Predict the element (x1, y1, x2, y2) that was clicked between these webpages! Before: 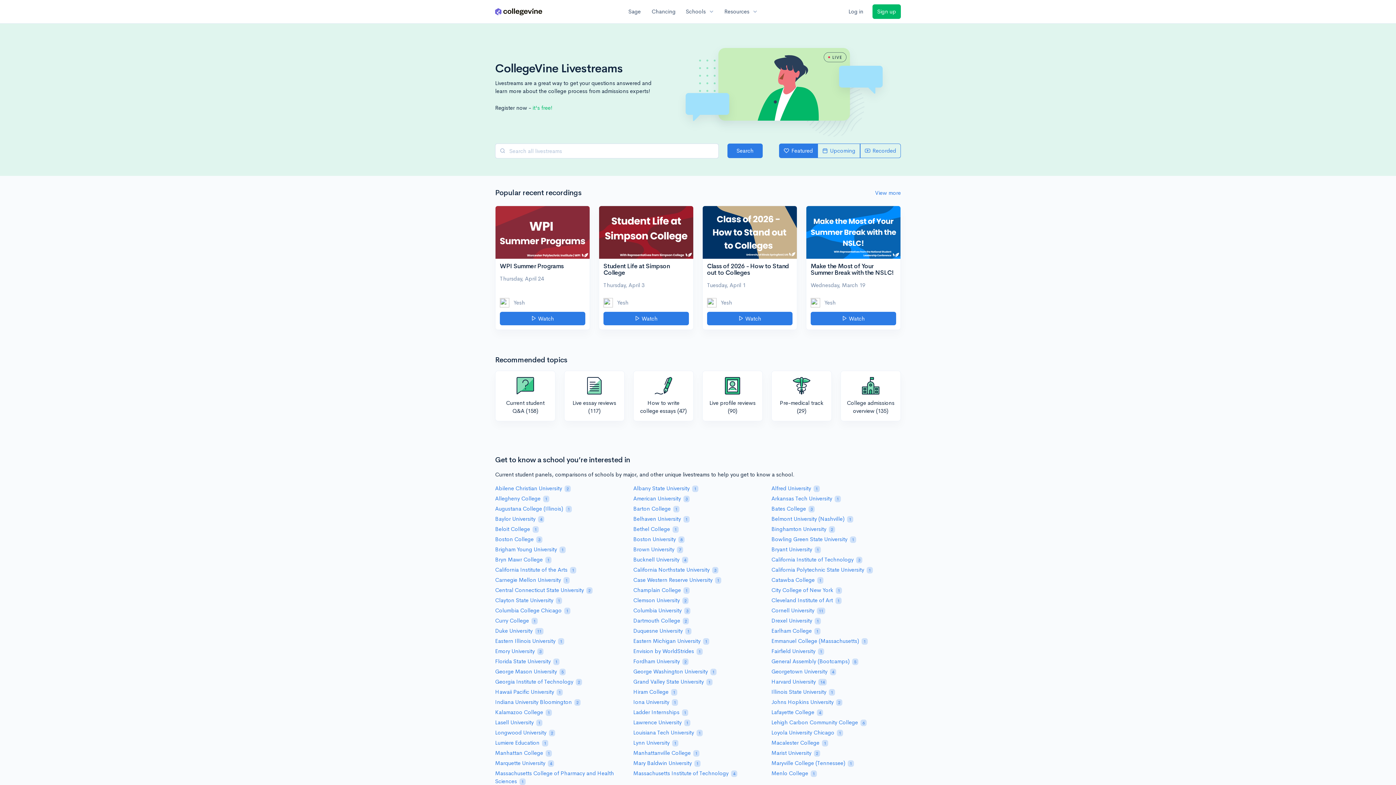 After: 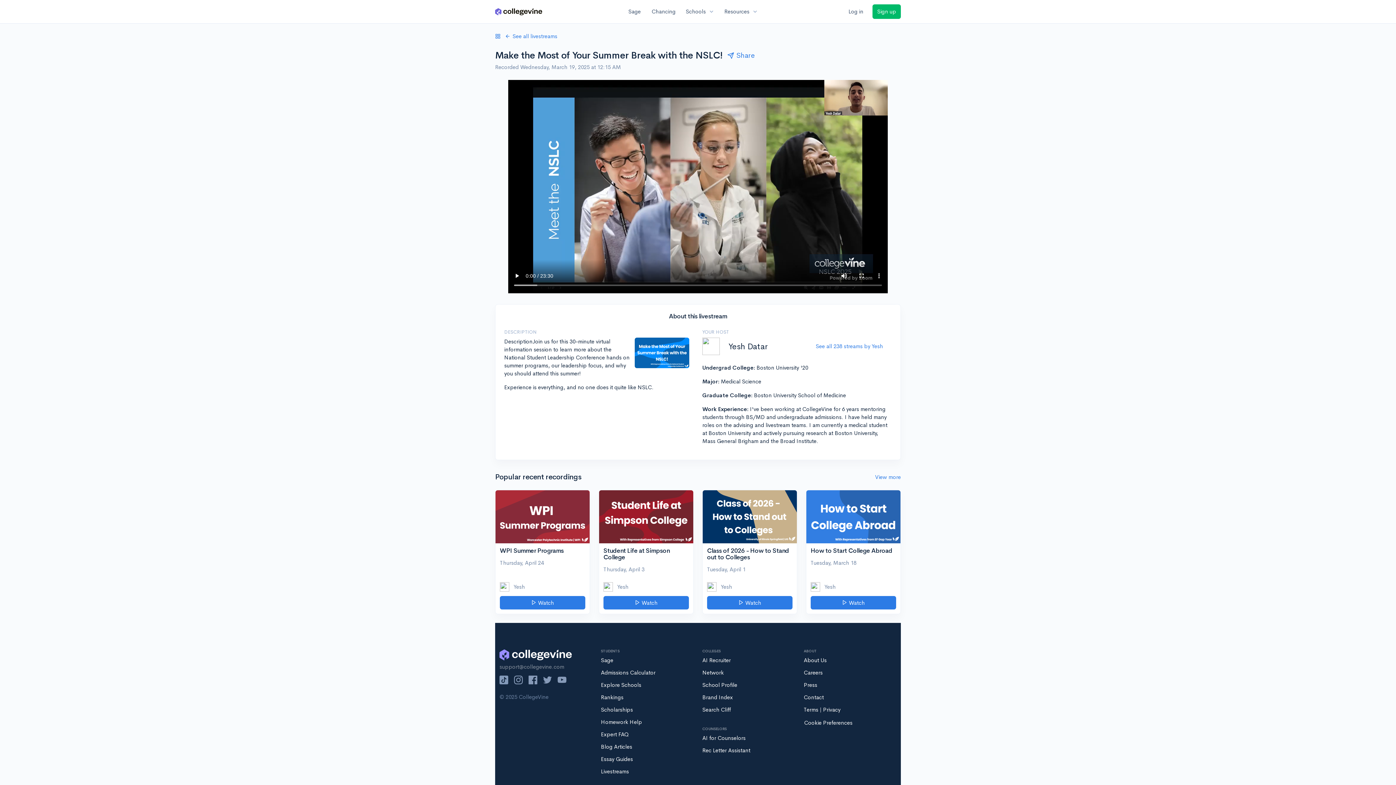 Action: bbox: (806, 206, 900, 258)